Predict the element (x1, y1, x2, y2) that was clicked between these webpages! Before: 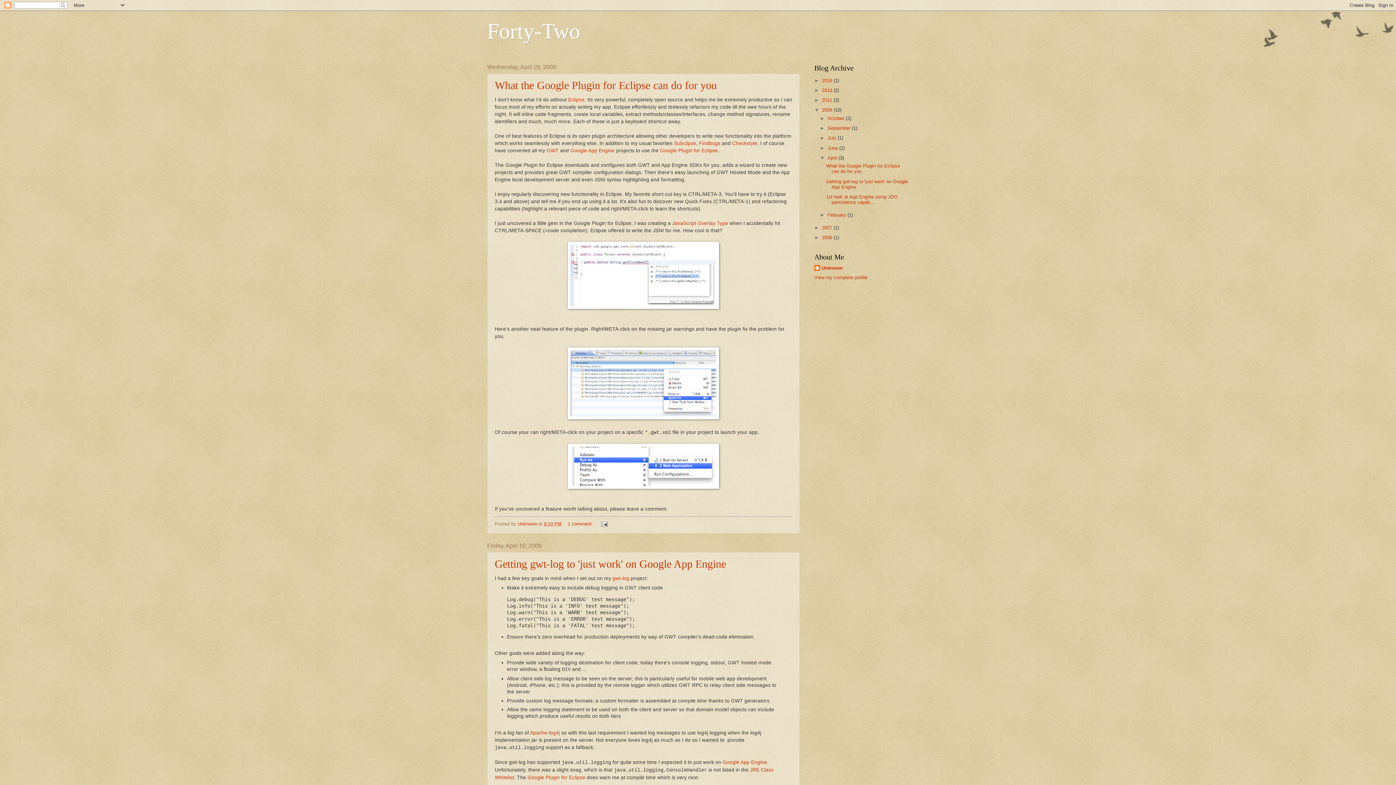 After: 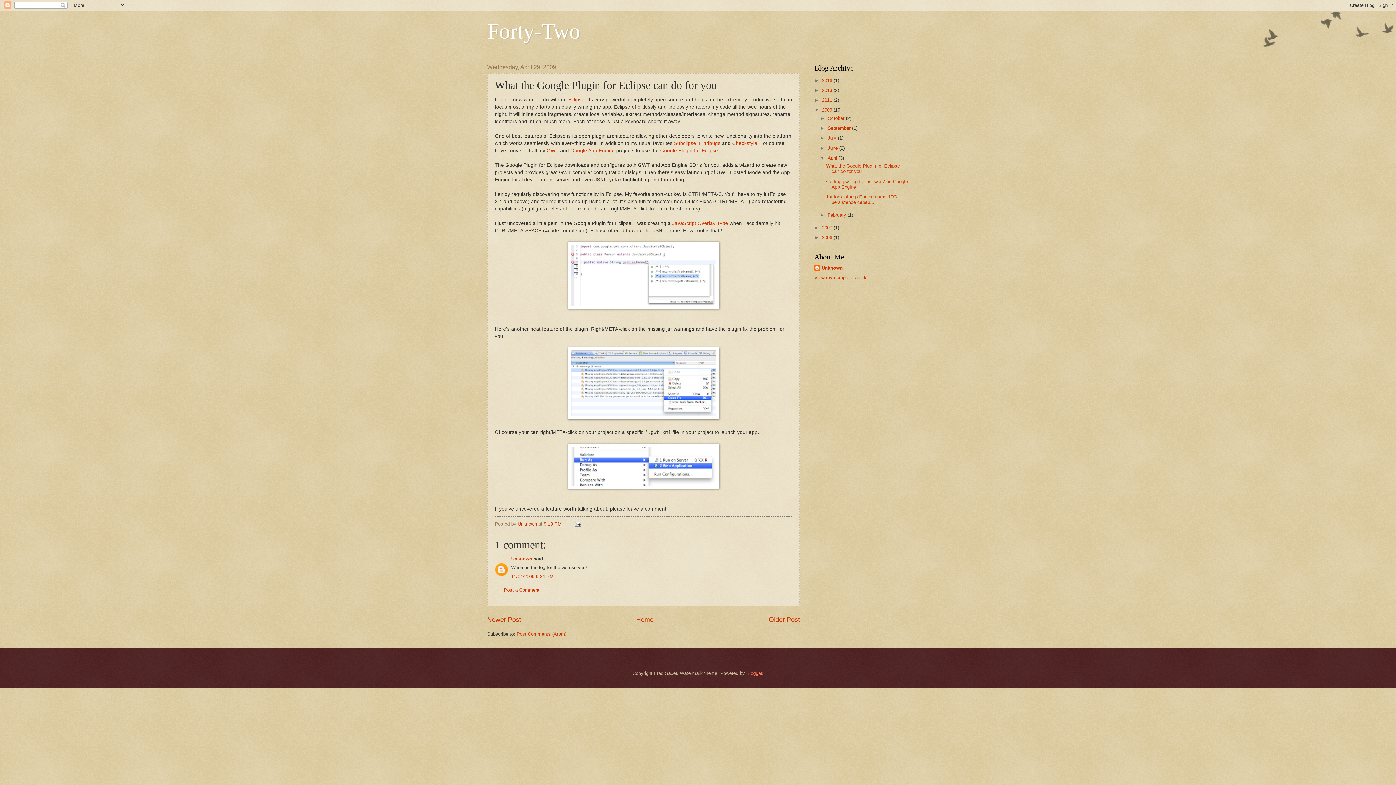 Action: label: 9:10 PM bbox: (544, 521, 561, 526)